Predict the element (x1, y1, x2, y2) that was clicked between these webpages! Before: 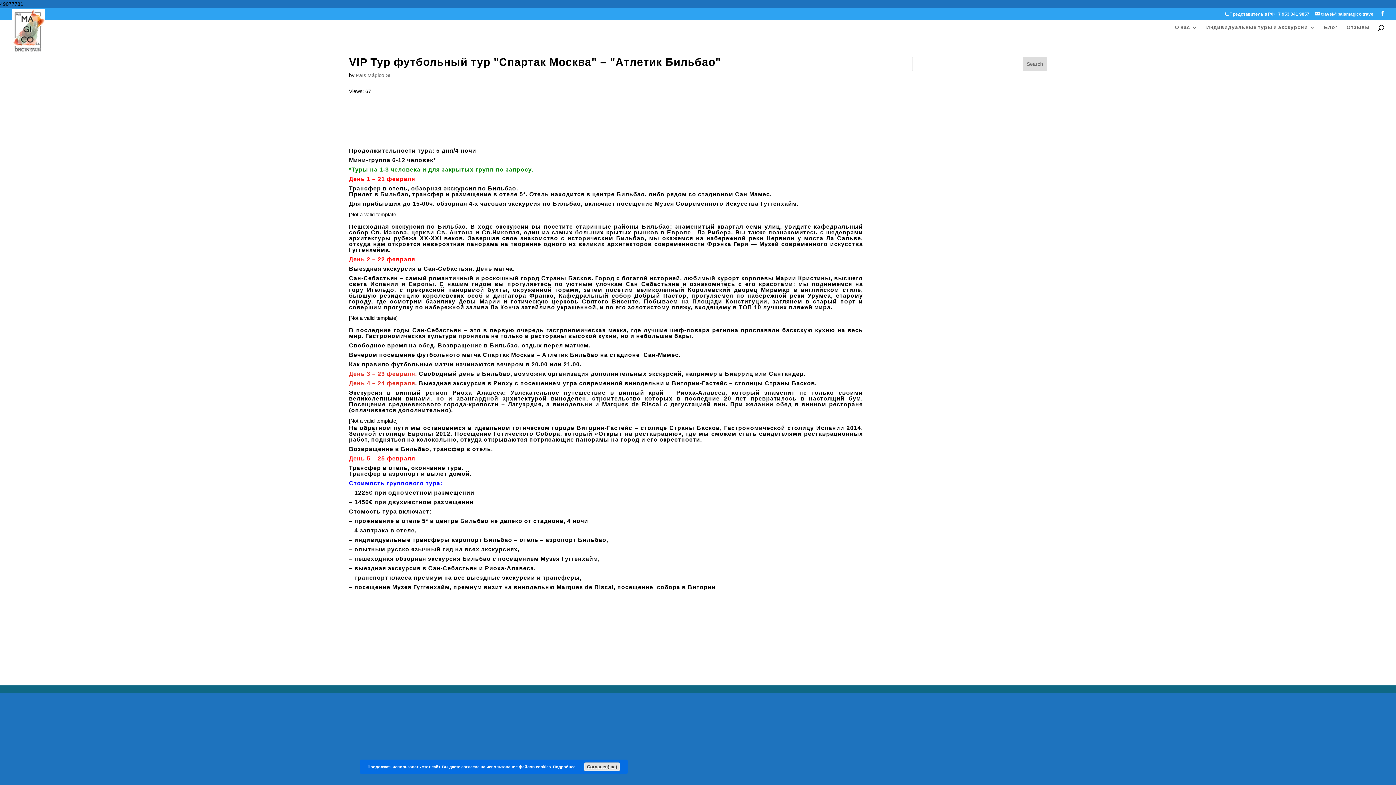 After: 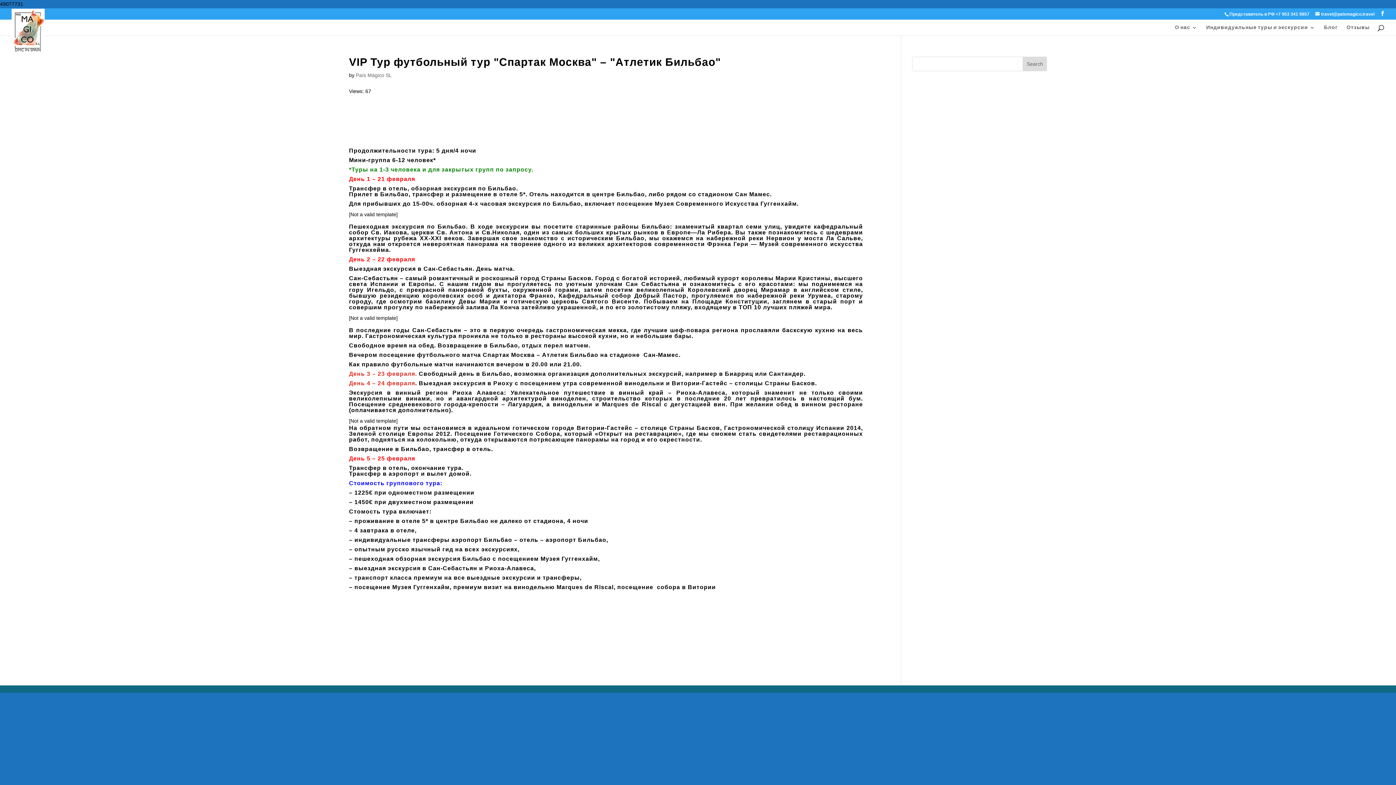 Action: label: Согласен(-на) bbox: (584, 762, 620, 771)